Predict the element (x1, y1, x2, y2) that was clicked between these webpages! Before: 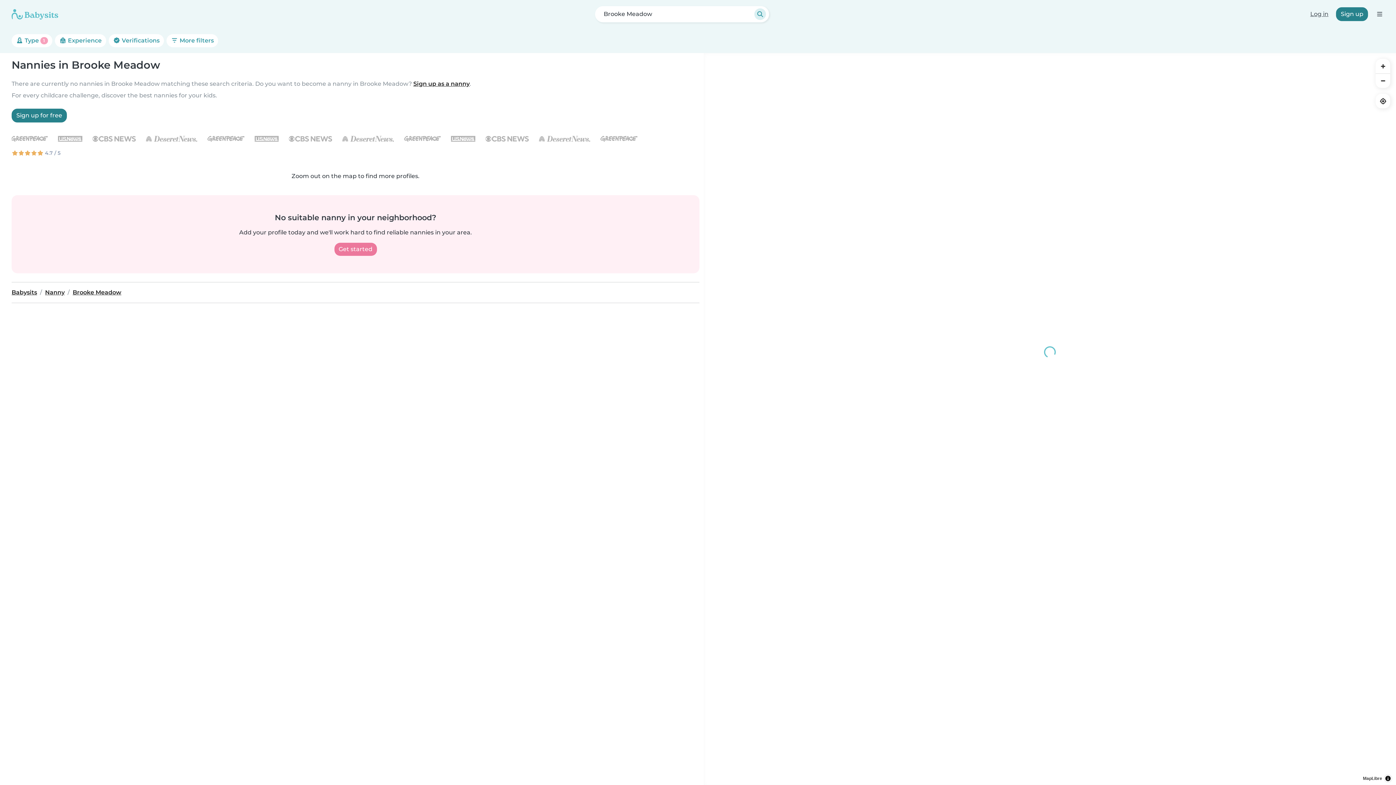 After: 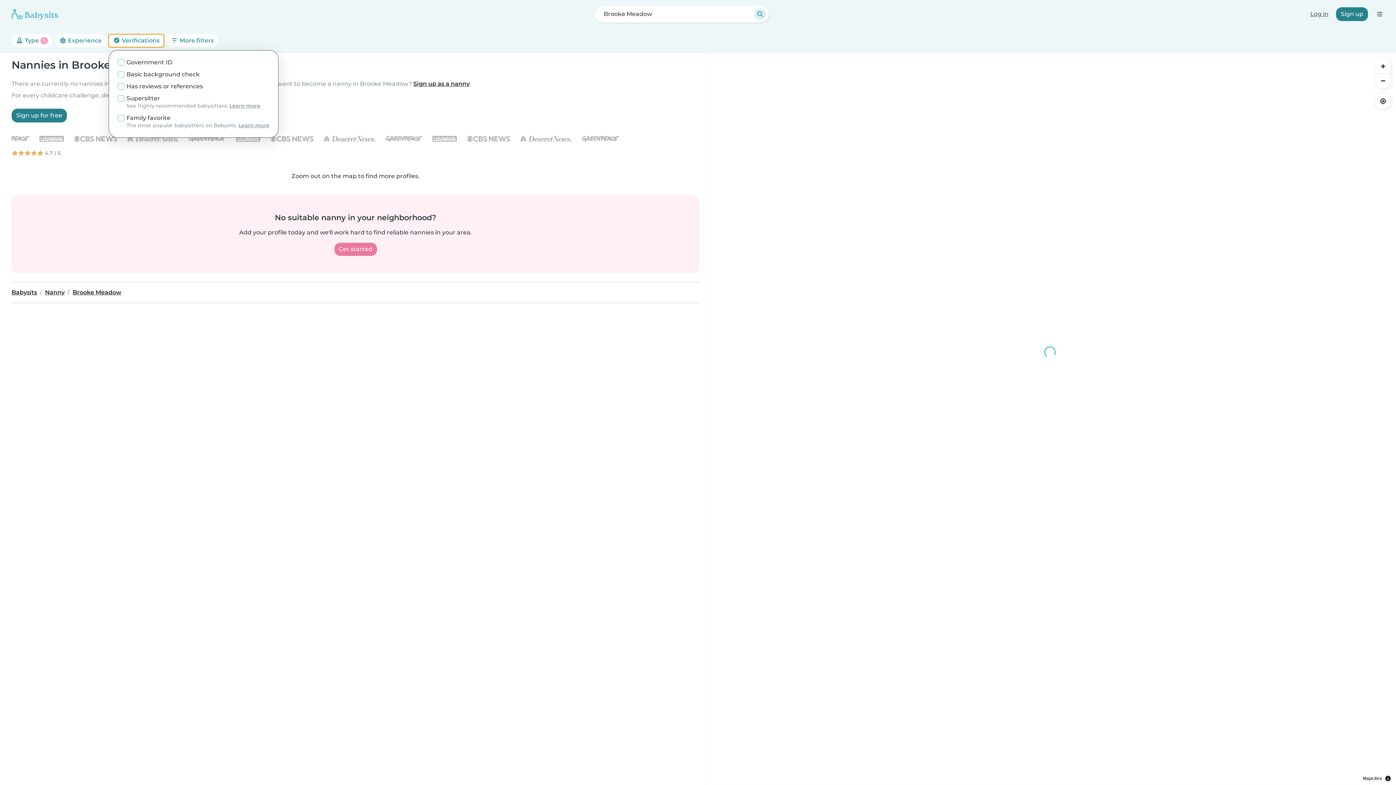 Action: label:  Verifications bbox: (108, 34, 163, 47)